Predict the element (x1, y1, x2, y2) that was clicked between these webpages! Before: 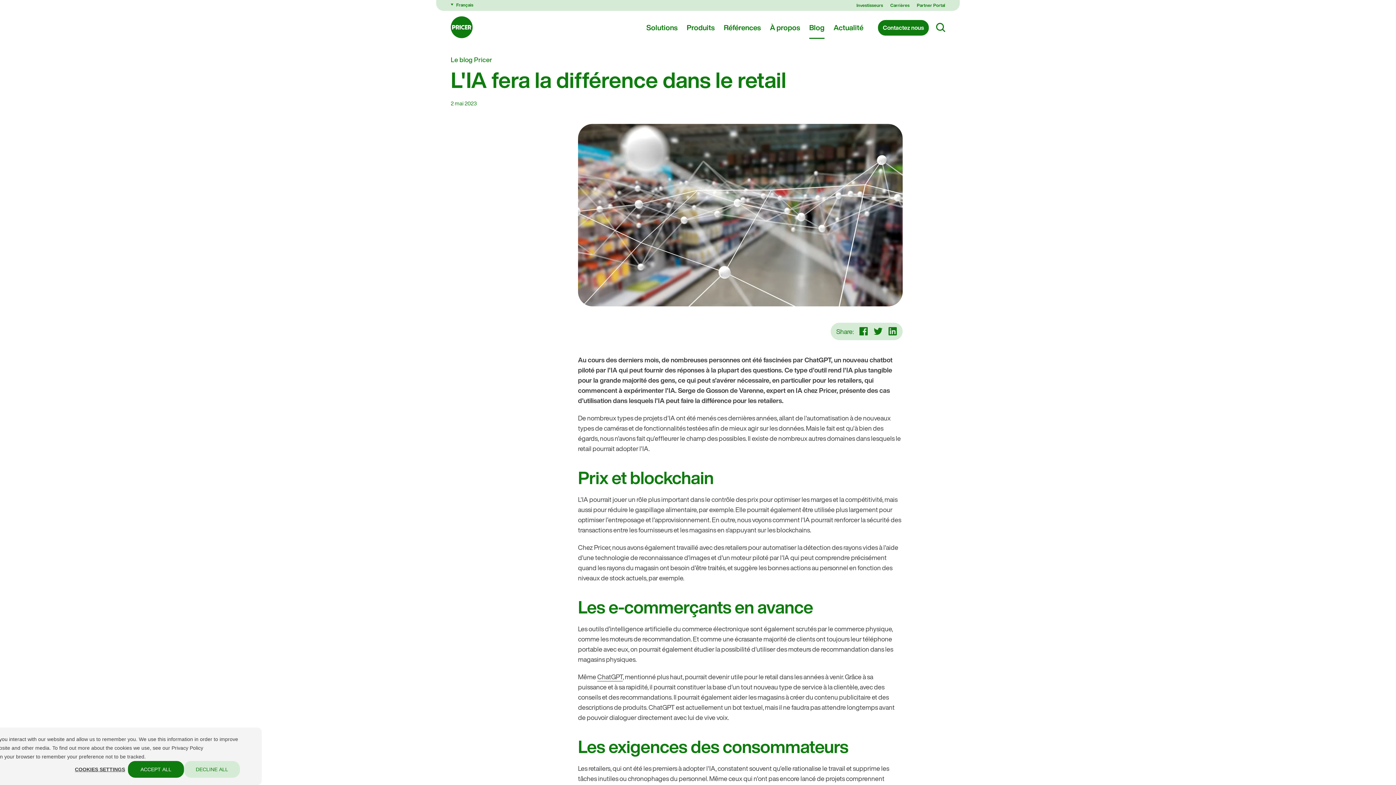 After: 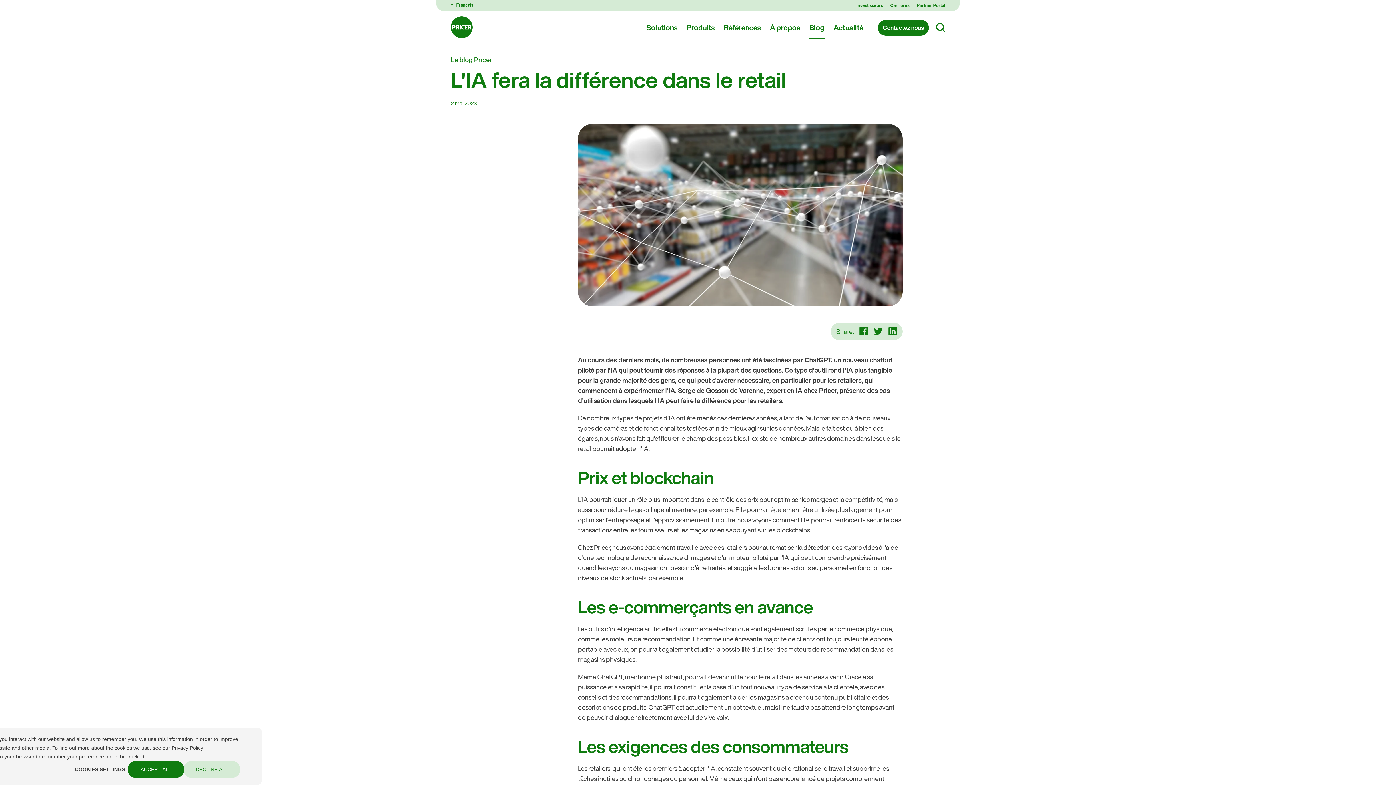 Action: bbox: (597, 672, 622, 681) label: ChatGPT